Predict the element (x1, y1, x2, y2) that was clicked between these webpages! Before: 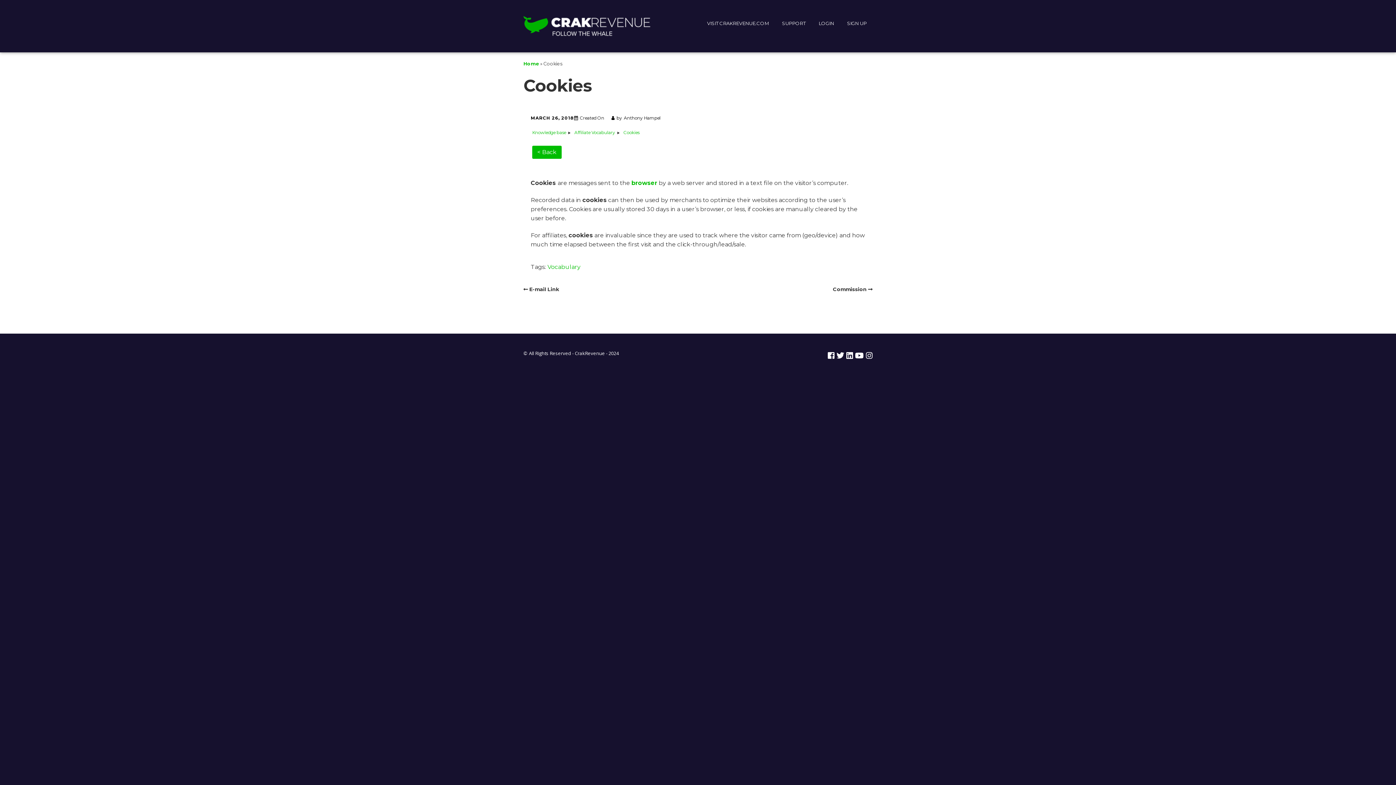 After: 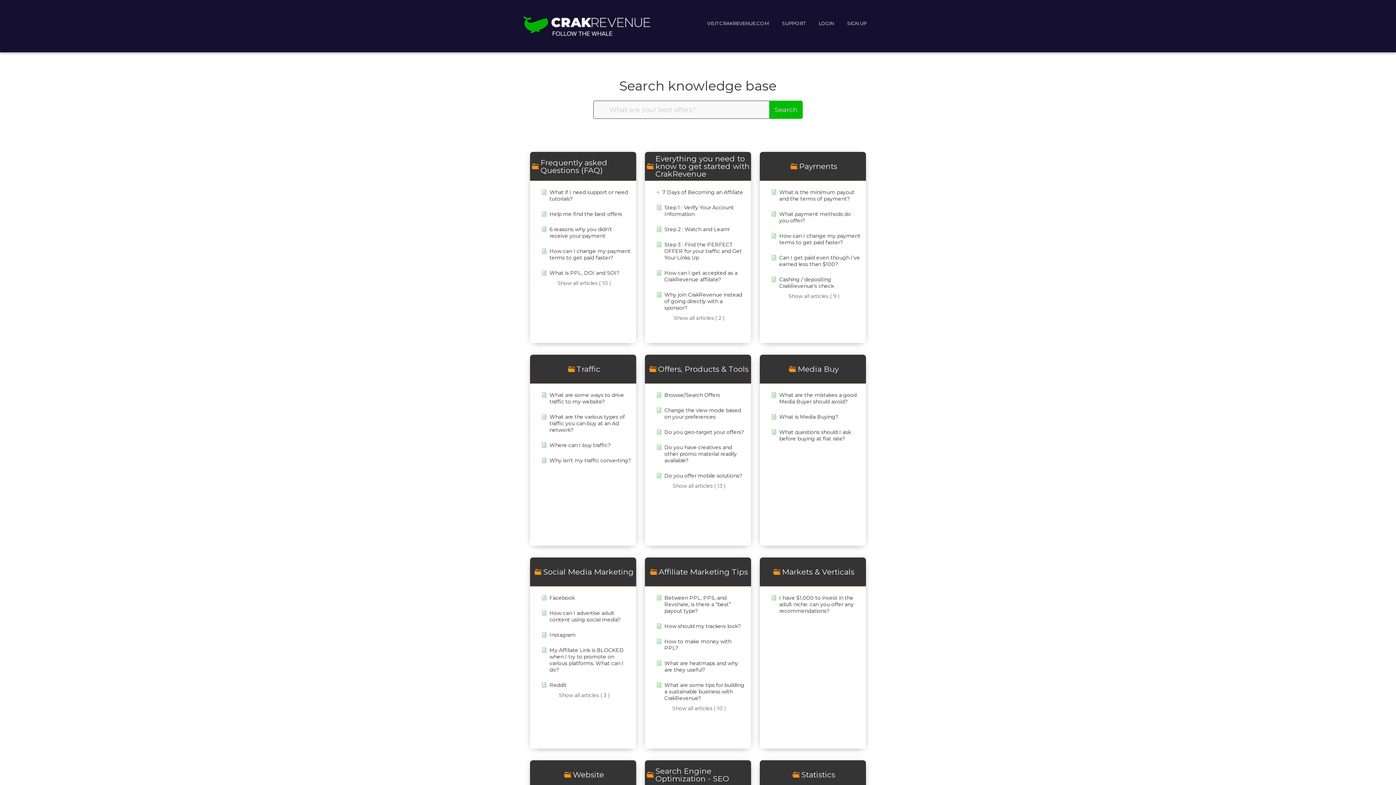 Action: bbox: (532, 129, 566, 135) label: Knowledge base